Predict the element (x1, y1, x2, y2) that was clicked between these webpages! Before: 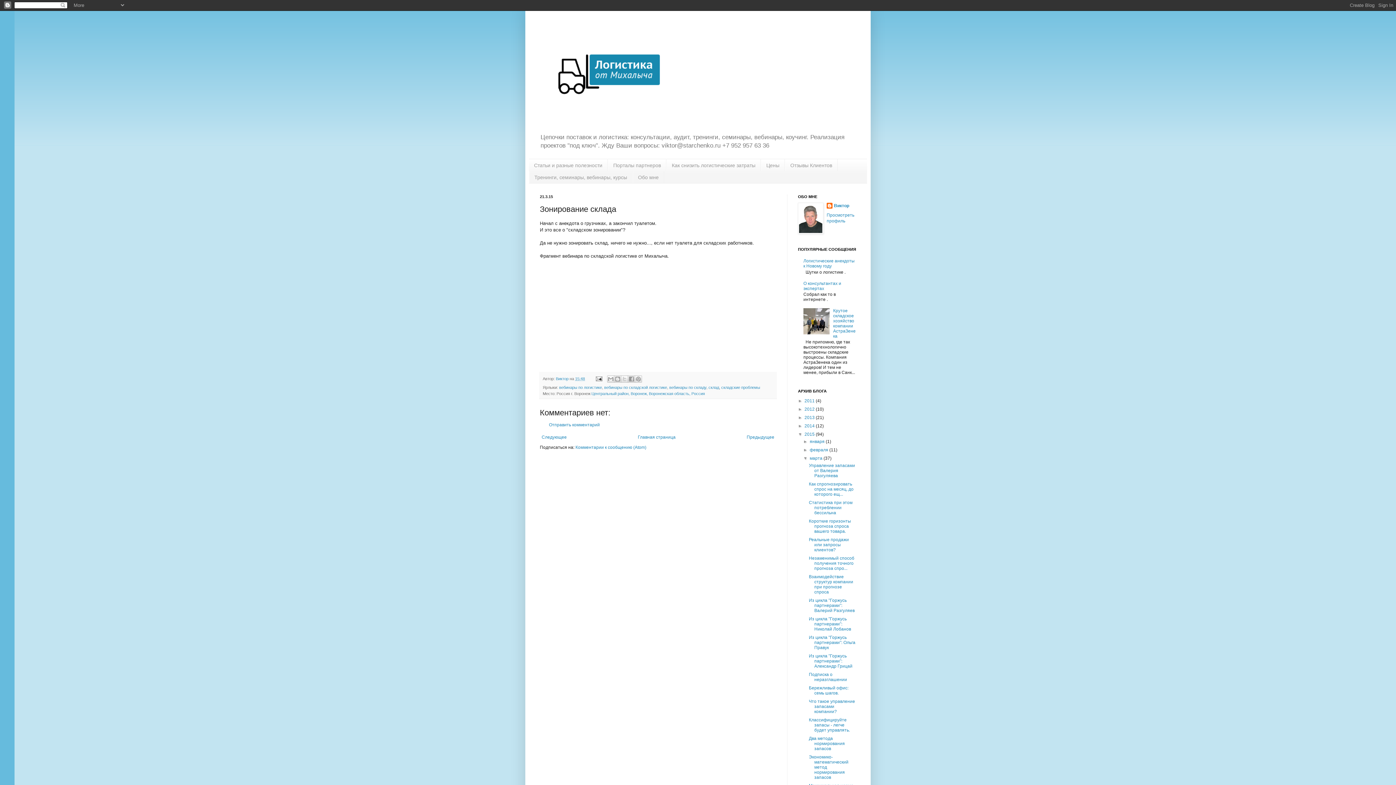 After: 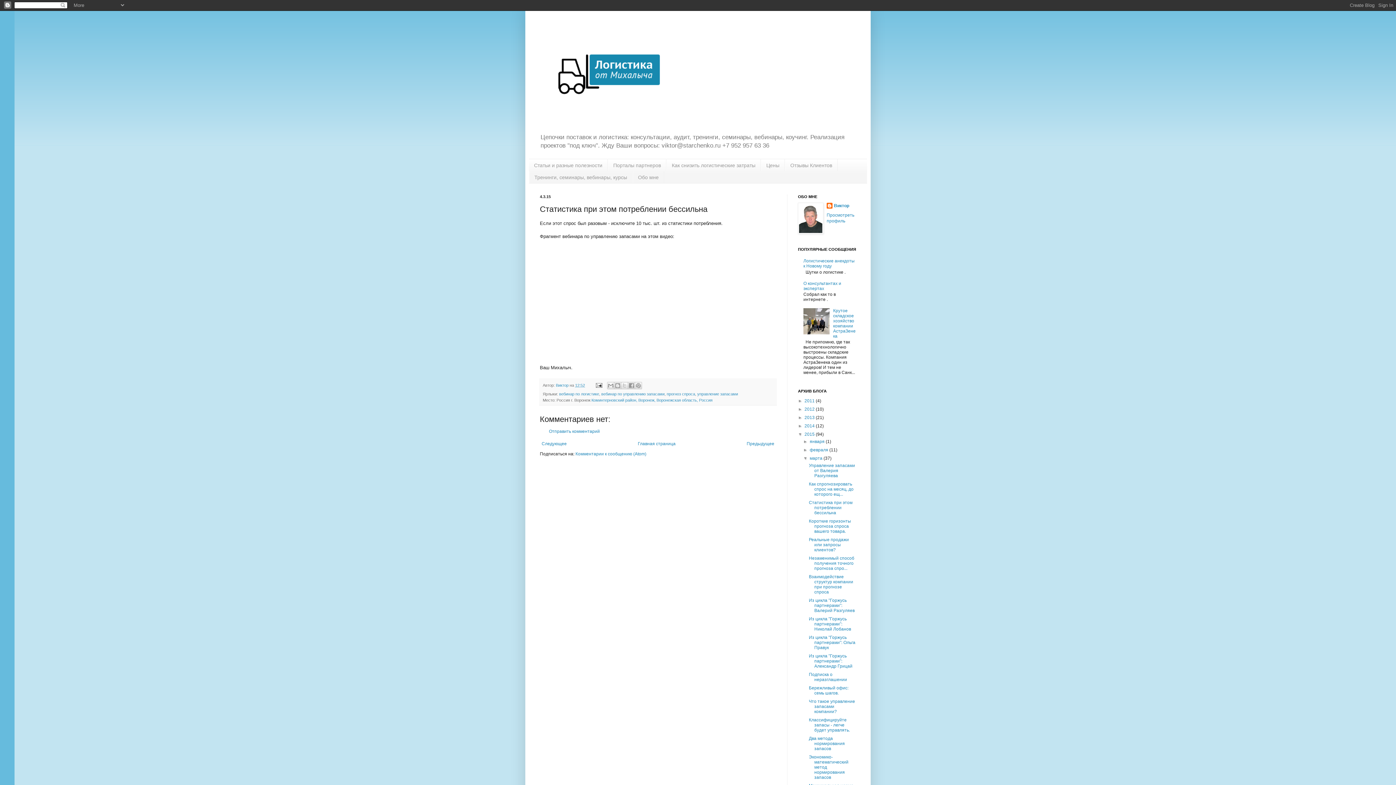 Action: bbox: (809, 500, 852, 515) label: Статистика при этом потреблении бессильна